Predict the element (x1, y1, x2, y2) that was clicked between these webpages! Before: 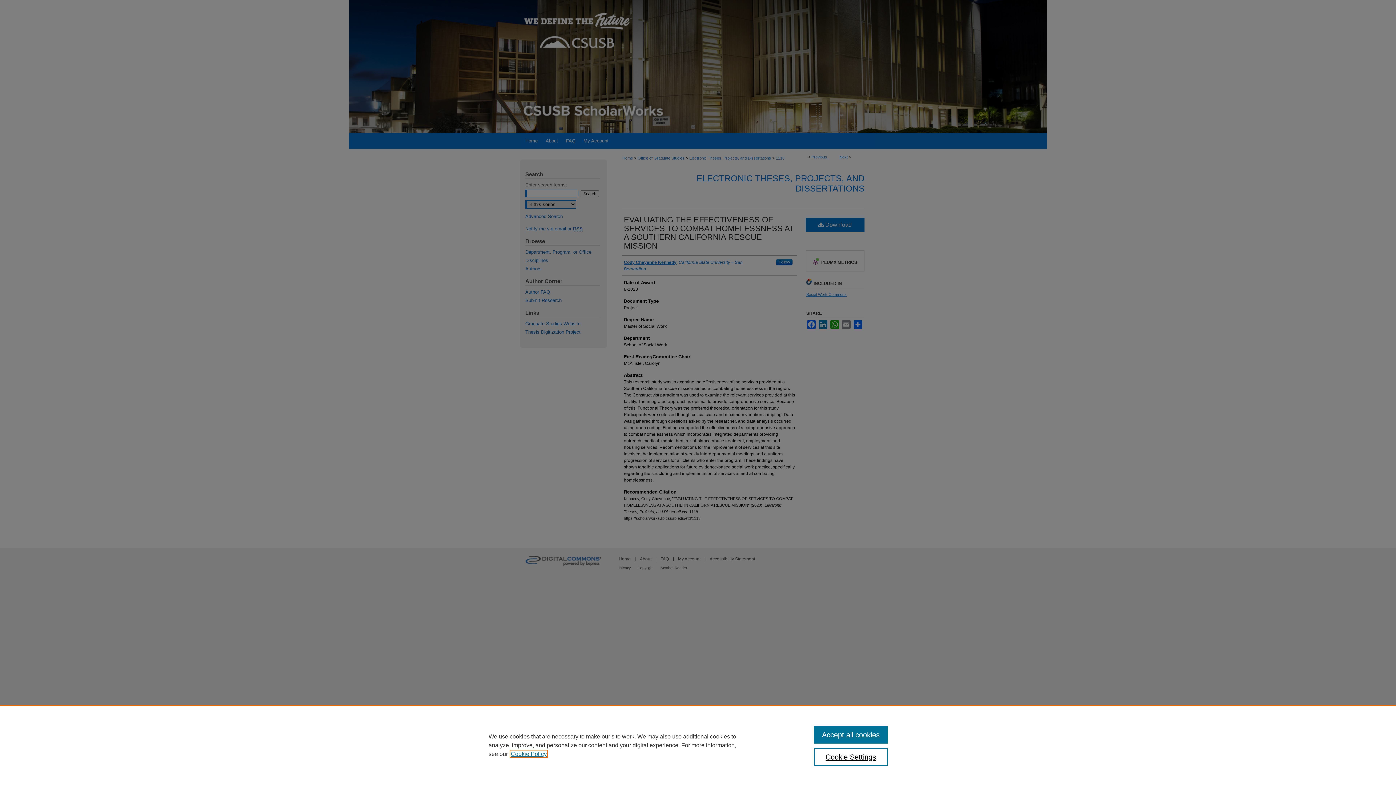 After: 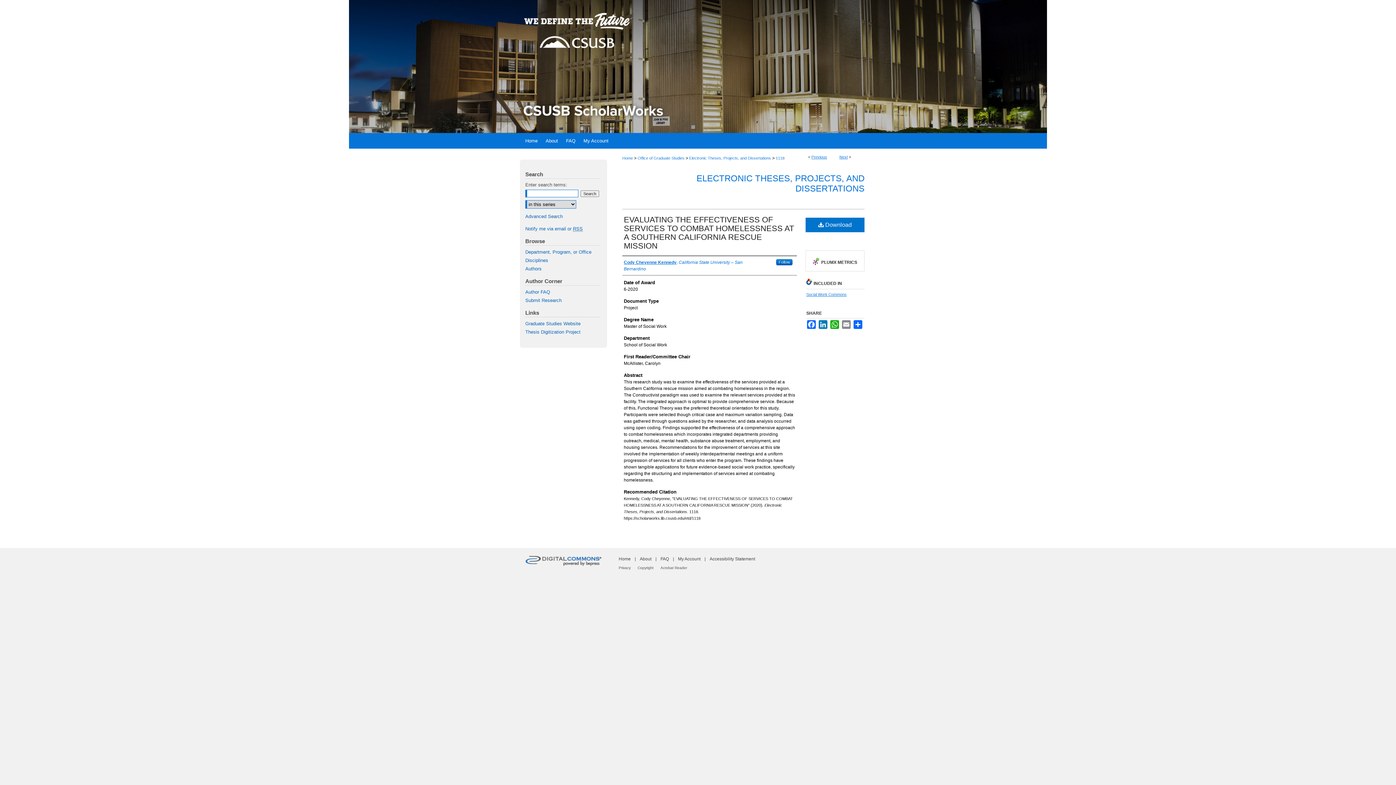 Action: label: Accept all cookies bbox: (814, 726, 887, 744)